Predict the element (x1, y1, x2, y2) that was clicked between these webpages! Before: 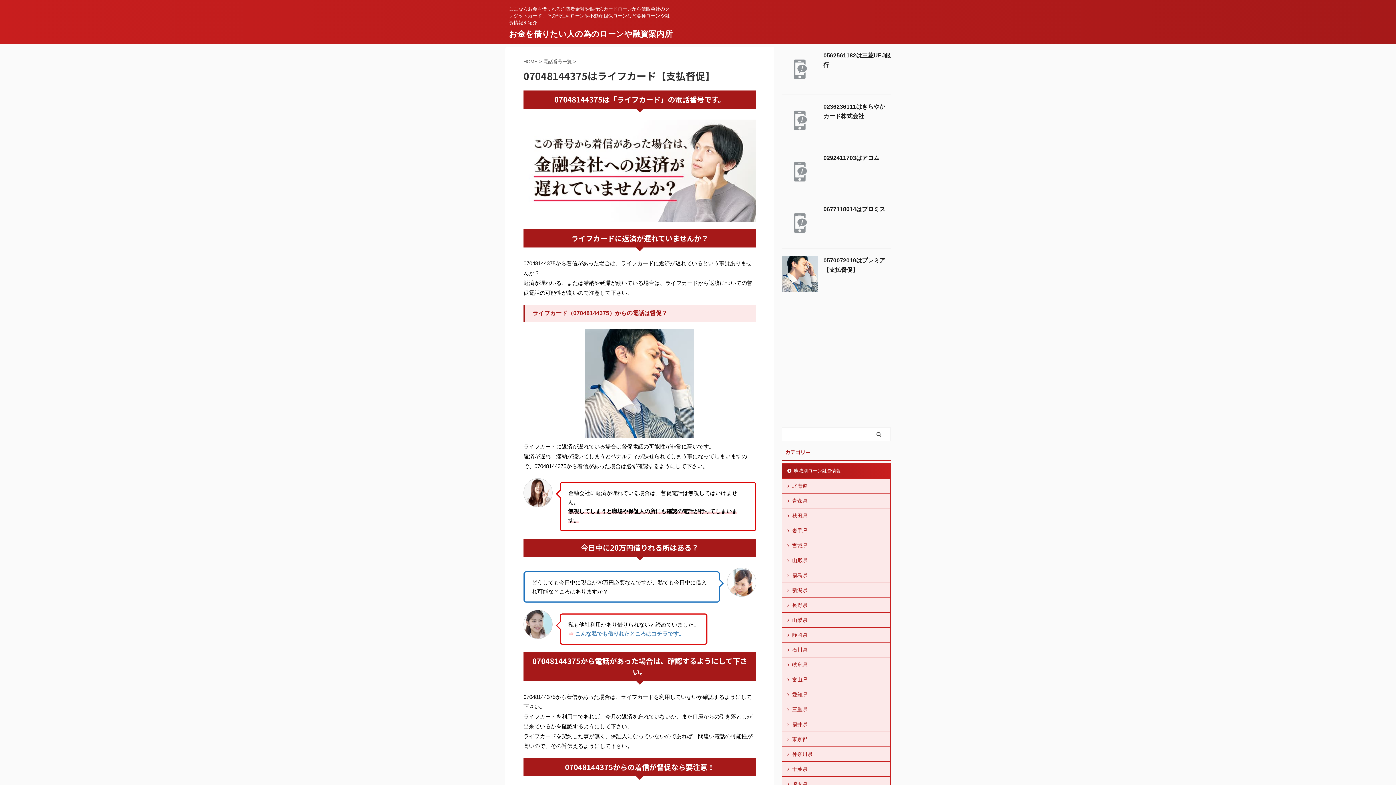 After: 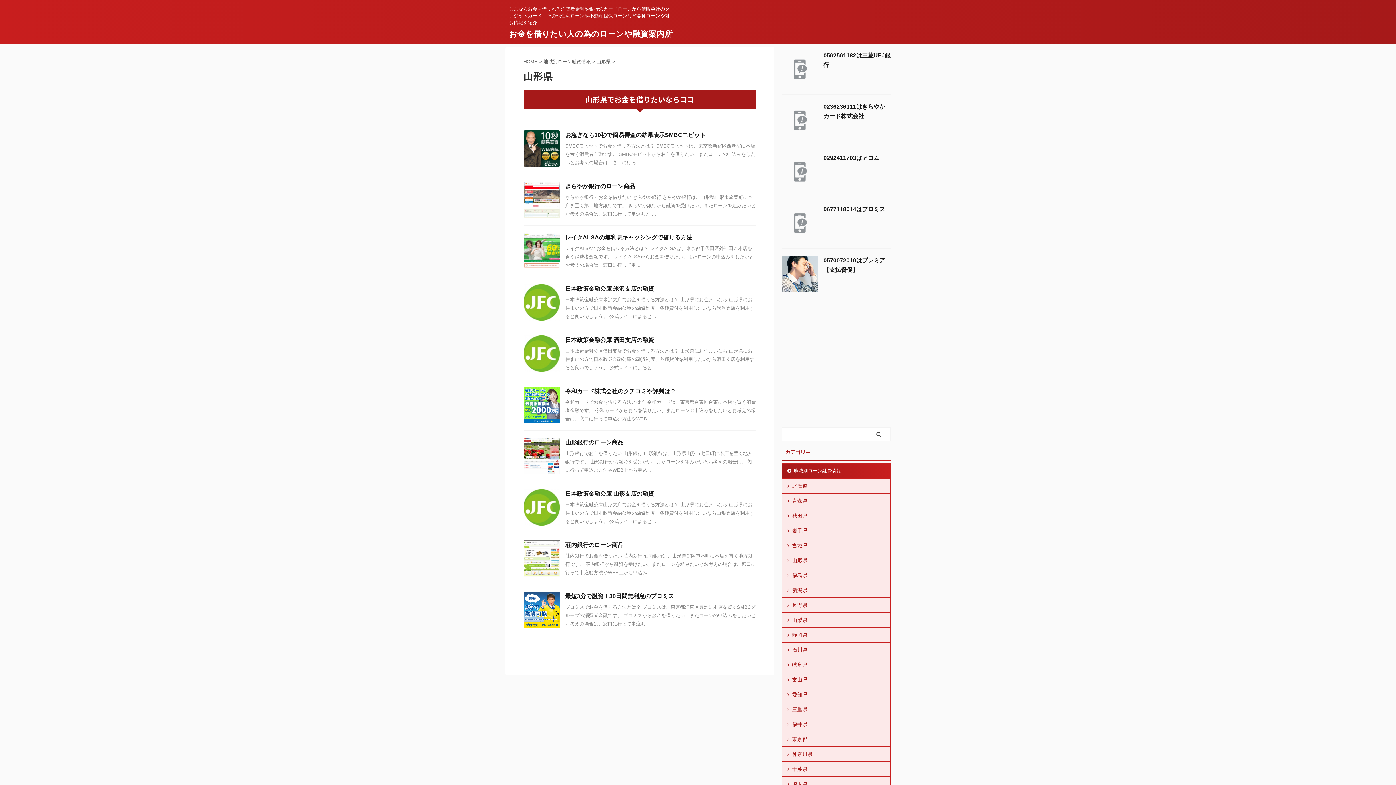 Action: label: 山形県 bbox: (782, 553, 890, 568)